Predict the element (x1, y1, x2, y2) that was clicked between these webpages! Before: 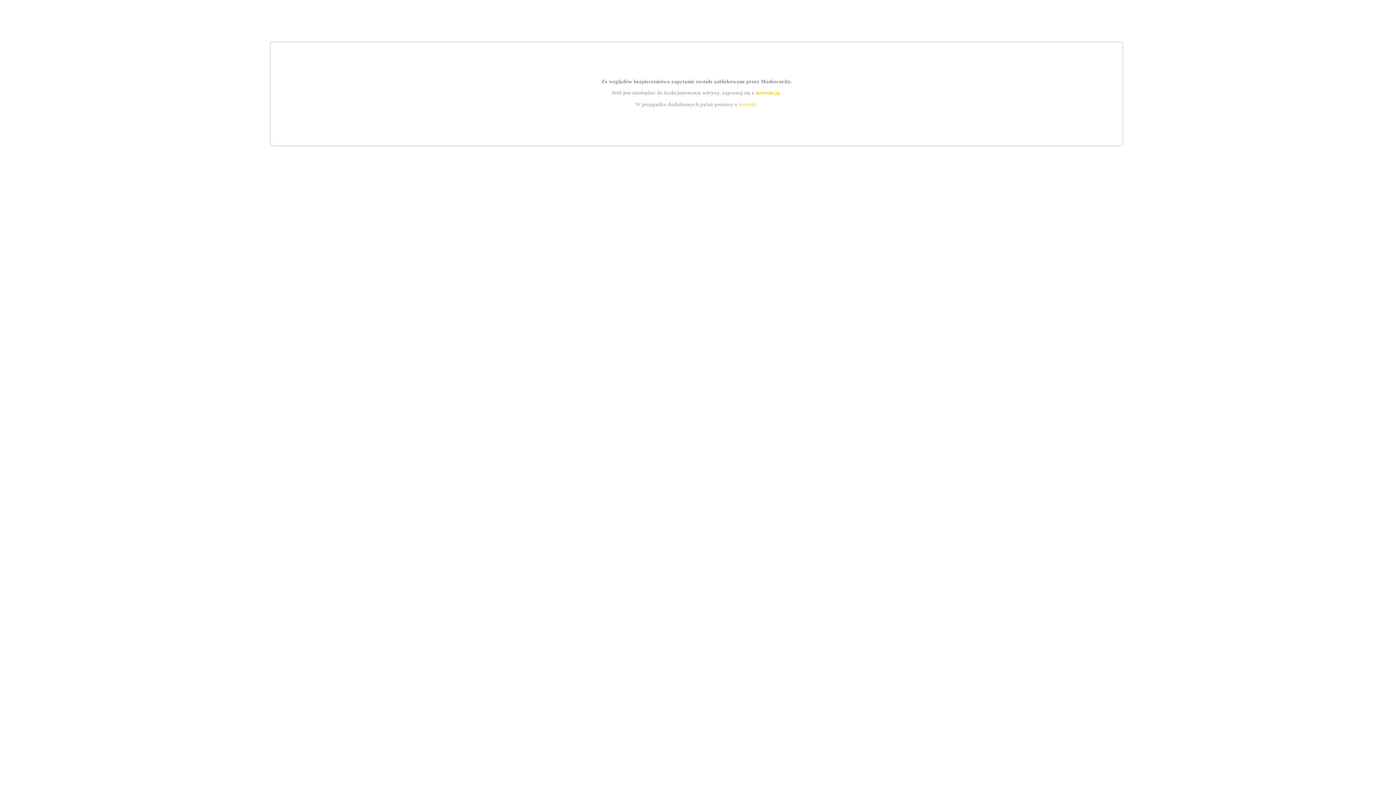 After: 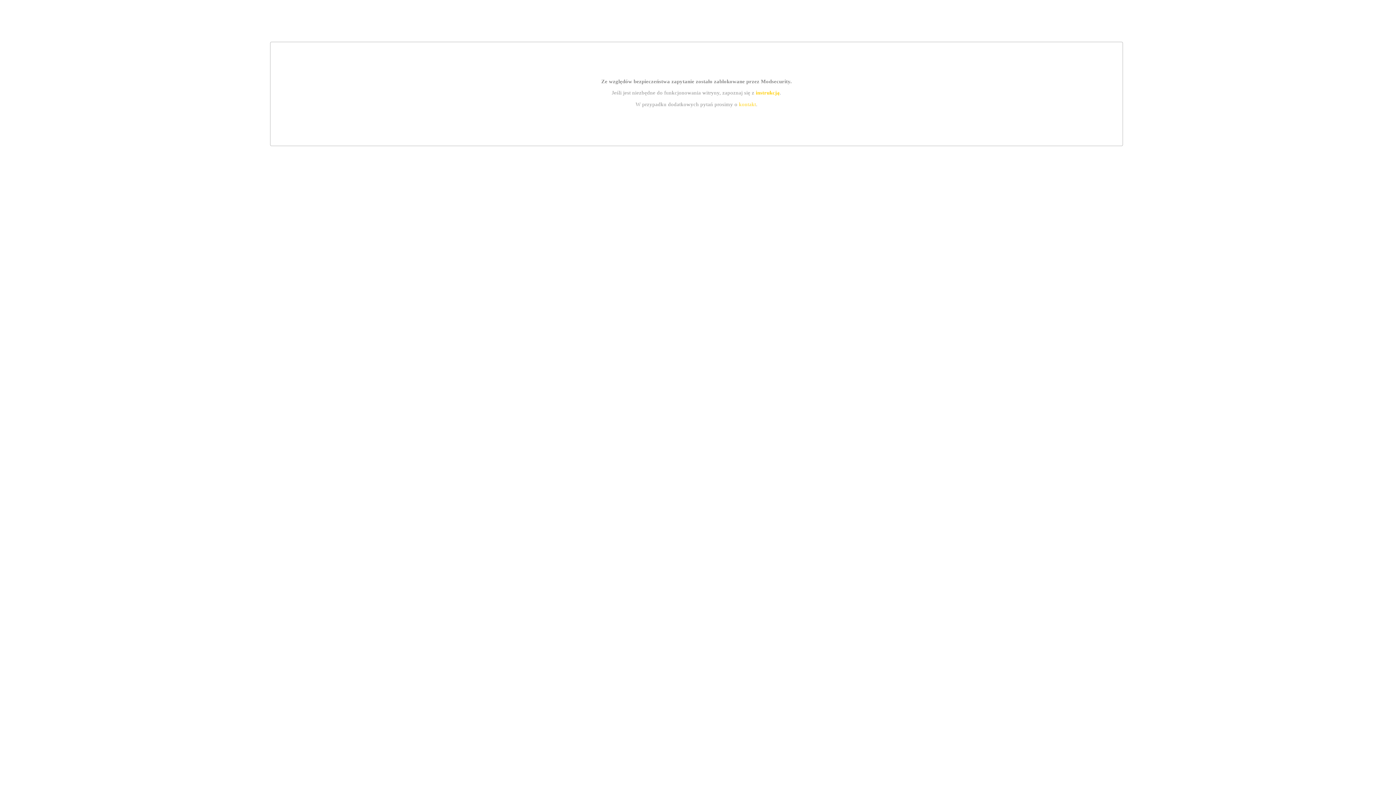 Action: label: kontakt bbox: (739, 101, 756, 107)